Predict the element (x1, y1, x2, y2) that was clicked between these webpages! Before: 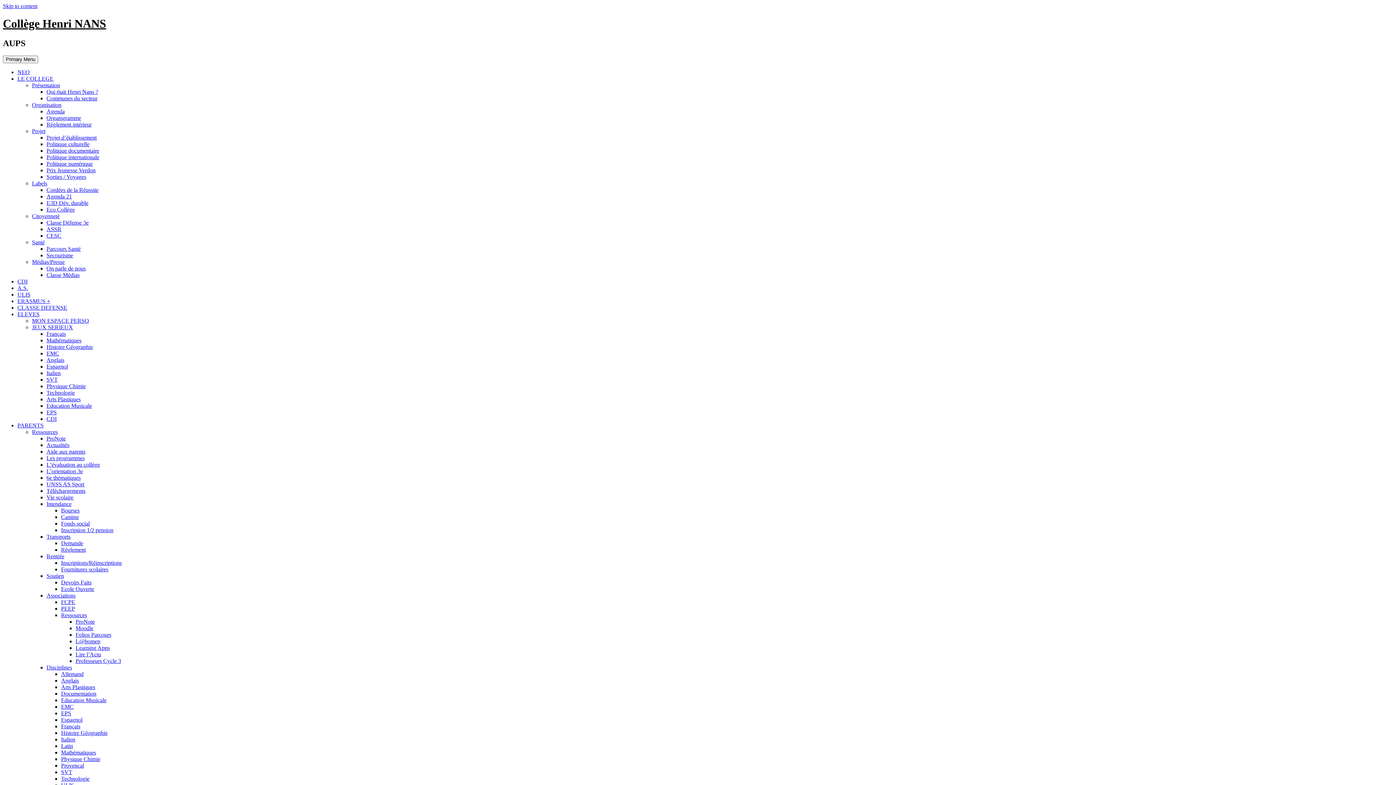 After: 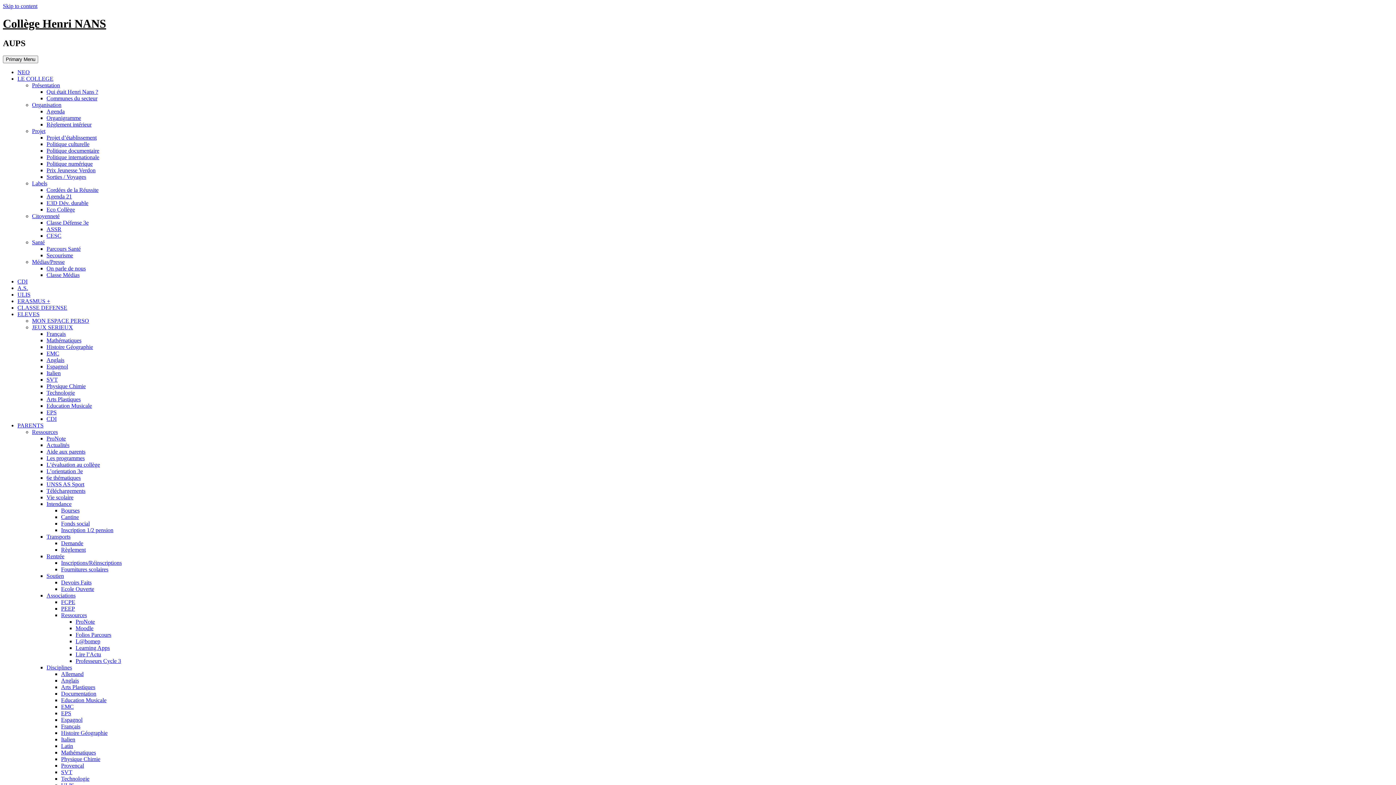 Action: label: ERASMUS + bbox: (17, 298, 50, 304)